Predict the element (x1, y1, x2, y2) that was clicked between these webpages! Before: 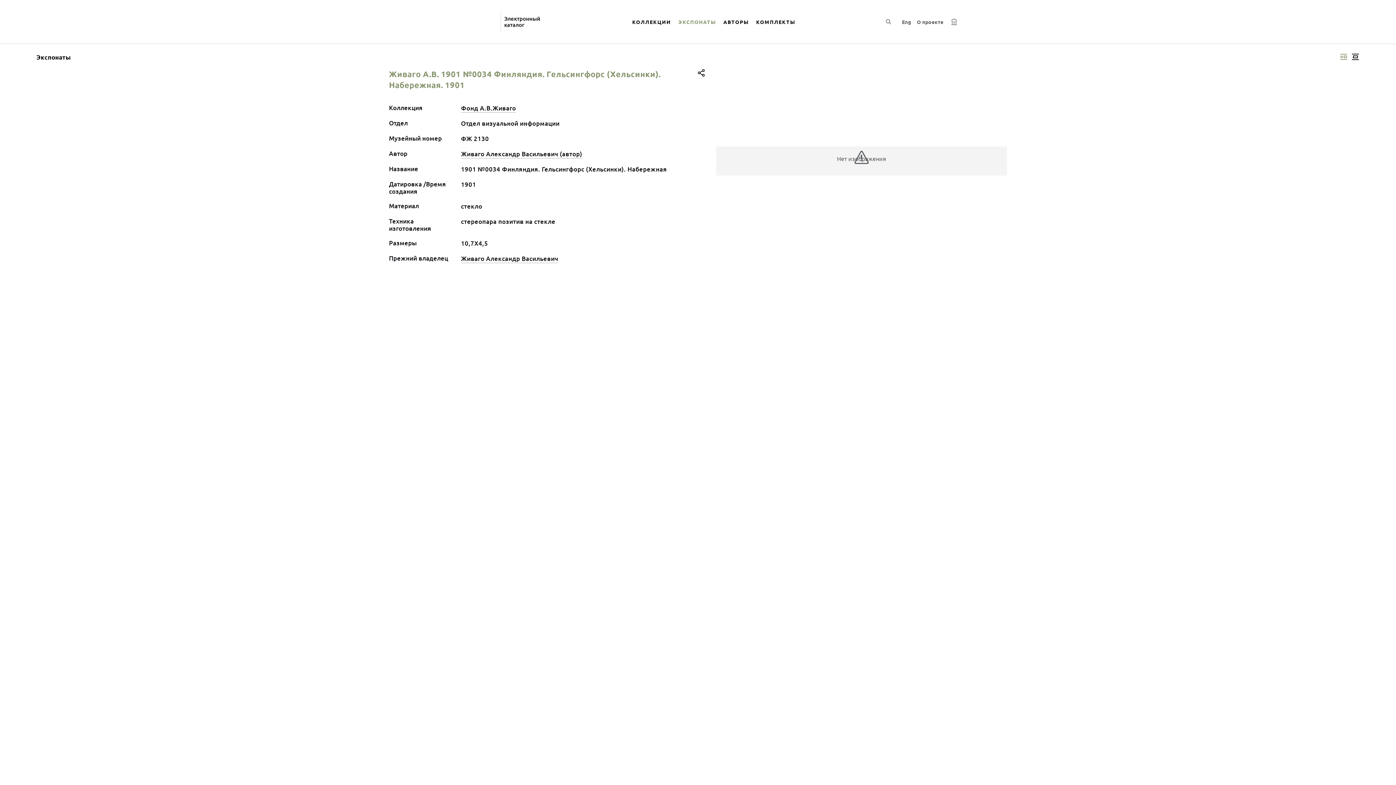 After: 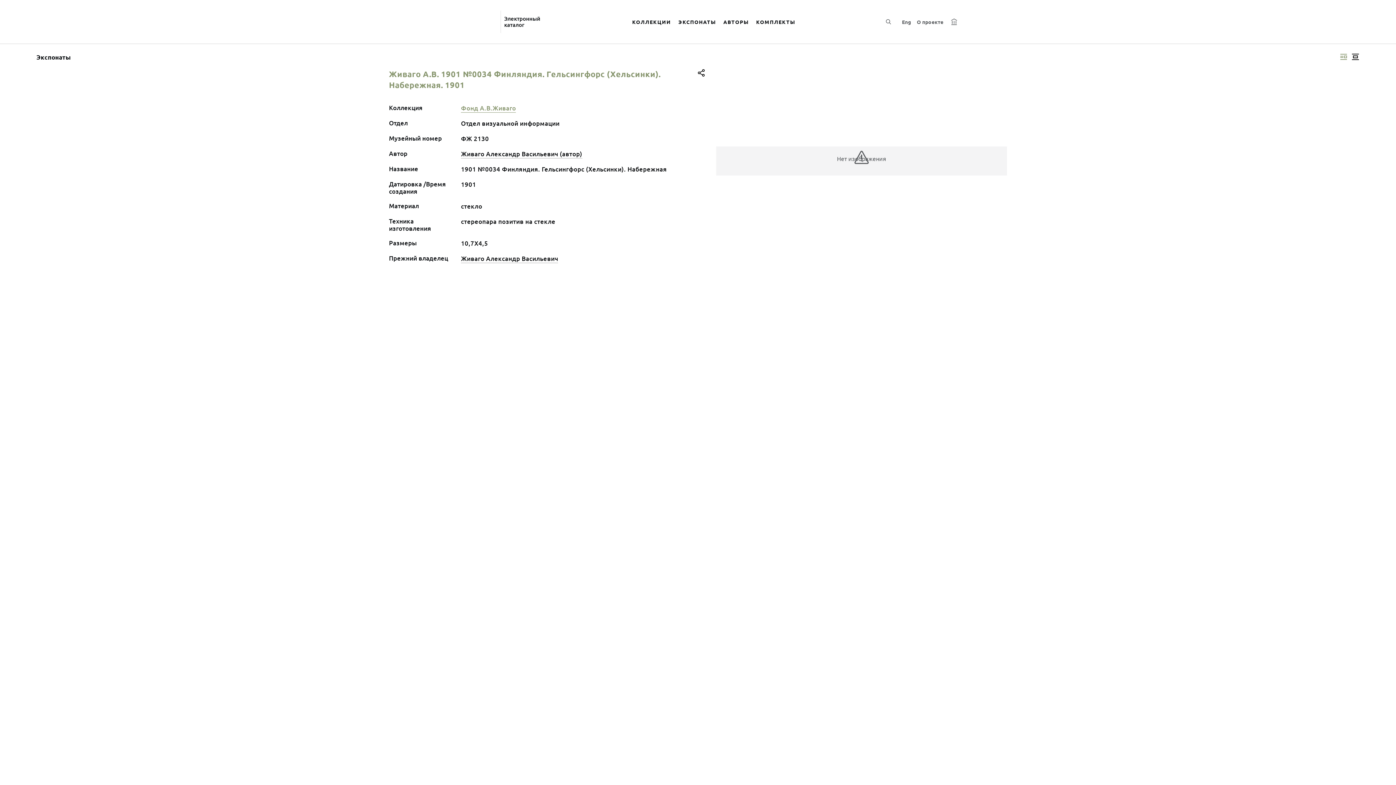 Action: bbox: (461, 104, 516, 112) label: Фонд А.В.Живаго